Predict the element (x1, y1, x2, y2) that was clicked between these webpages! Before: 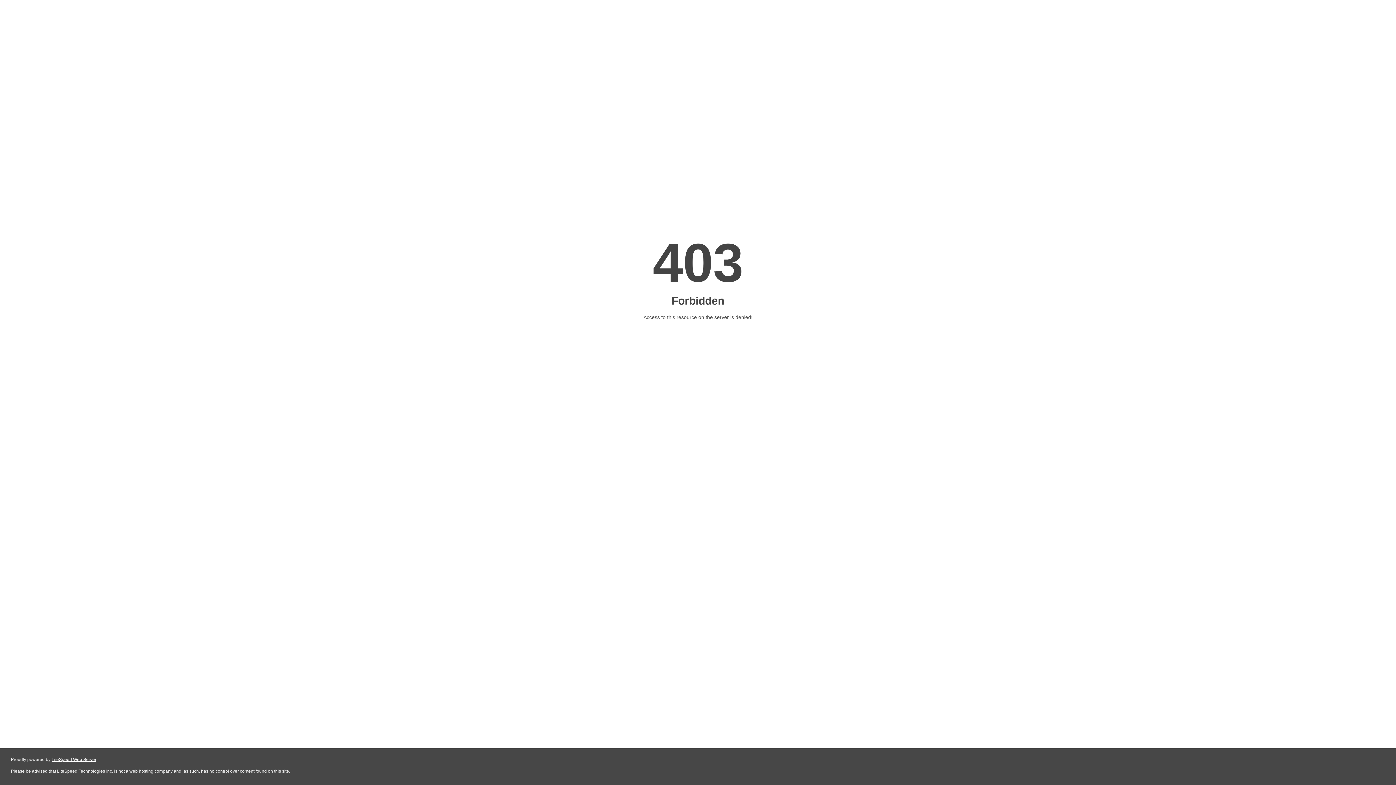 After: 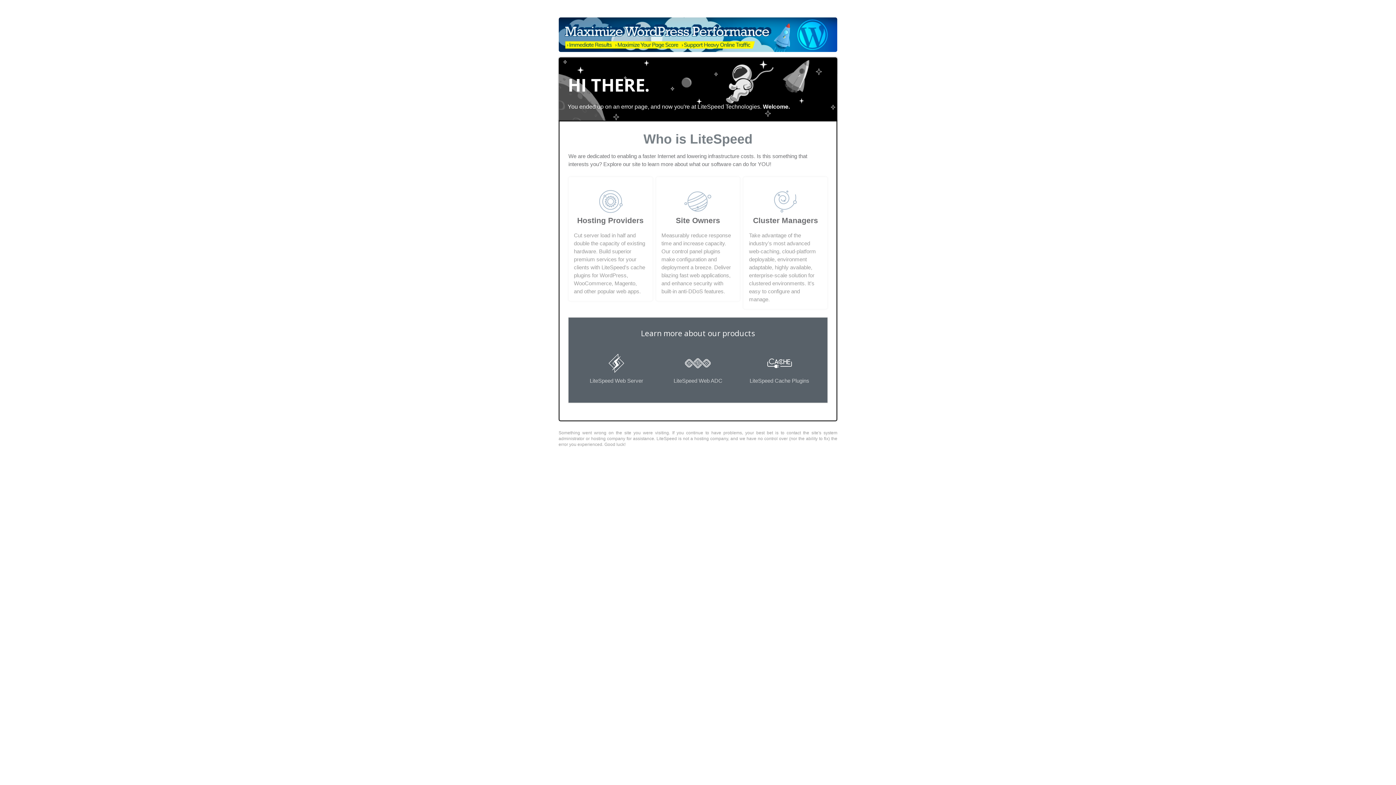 Action: label: LiteSpeed Web Server bbox: (51, 757, 96, 762)